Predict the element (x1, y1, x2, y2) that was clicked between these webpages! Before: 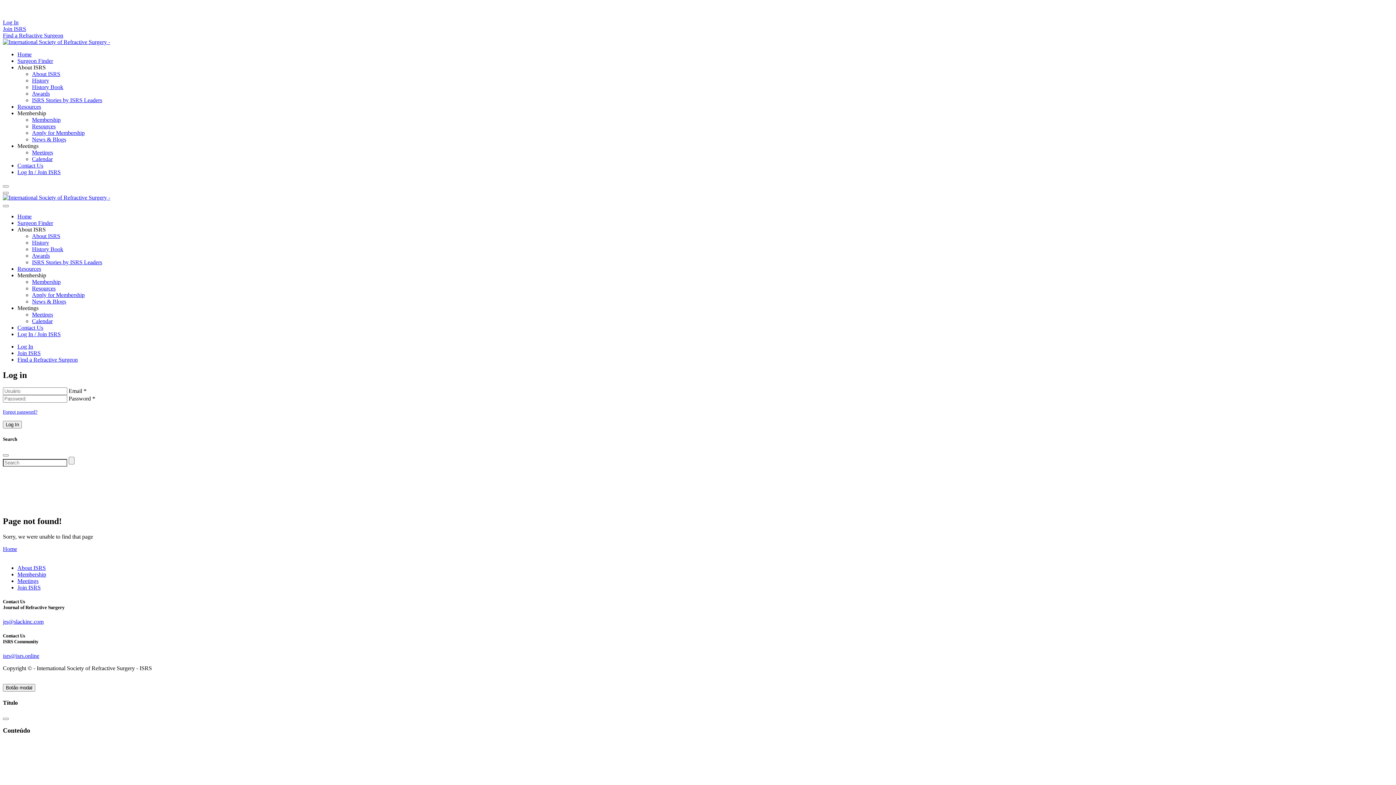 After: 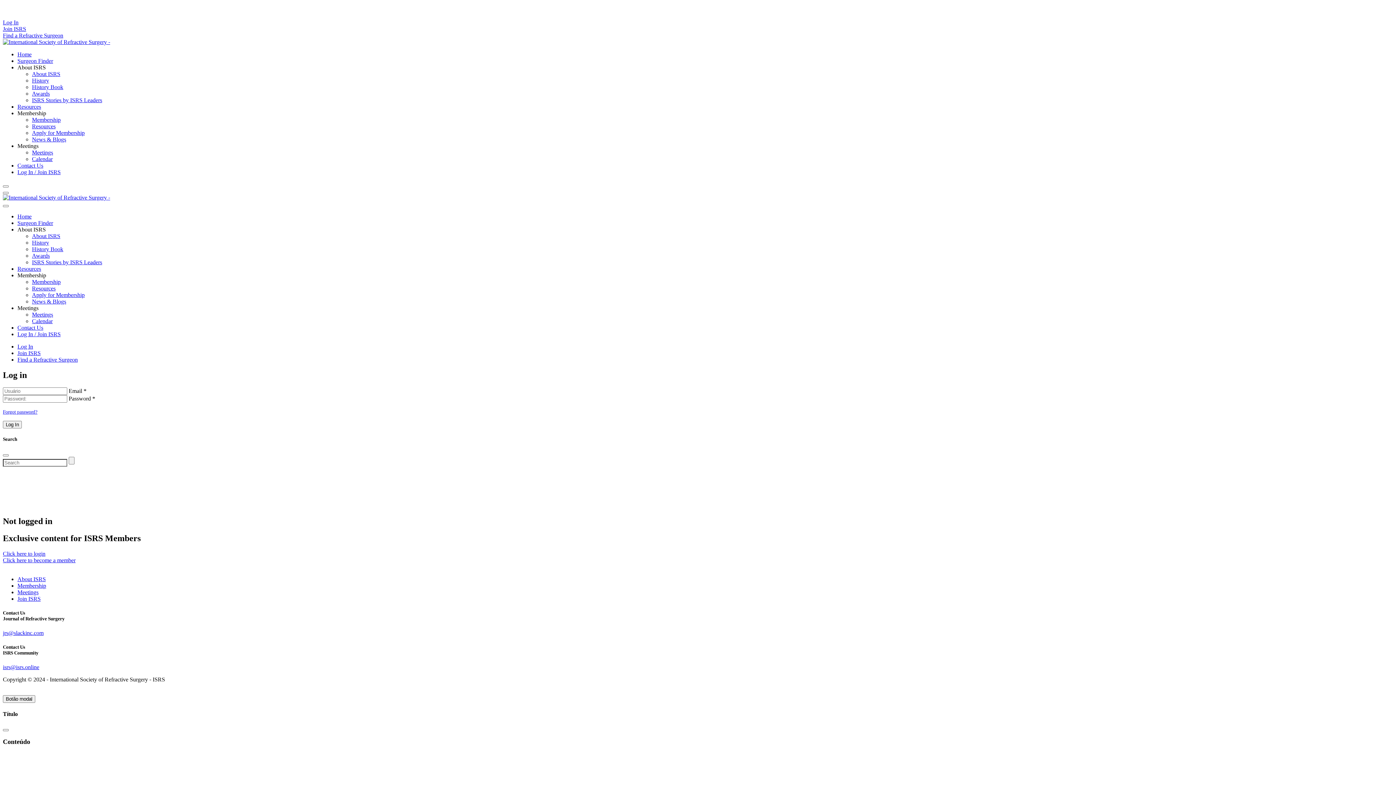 Action: label: Find a Refractive Surgeon bbox: (2, 32, 63, 38)